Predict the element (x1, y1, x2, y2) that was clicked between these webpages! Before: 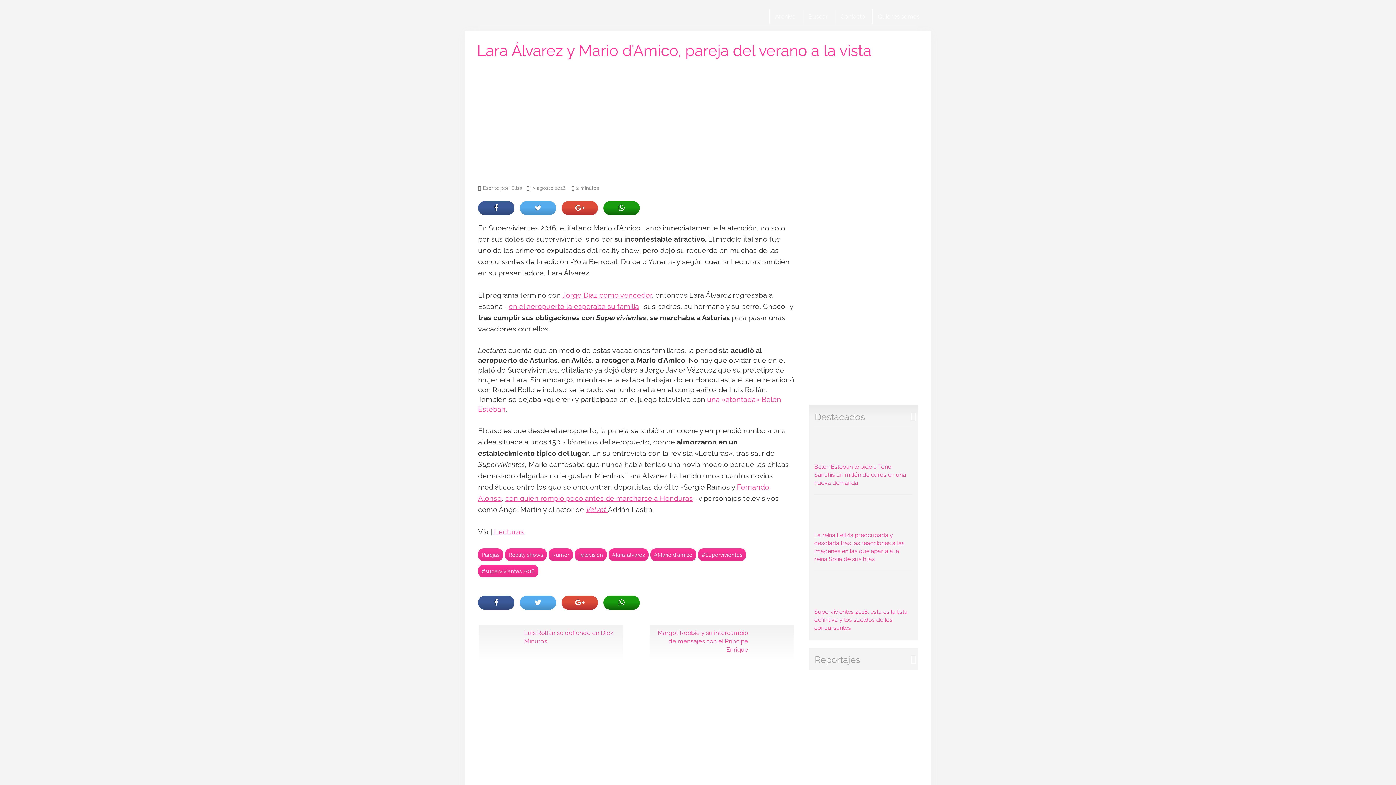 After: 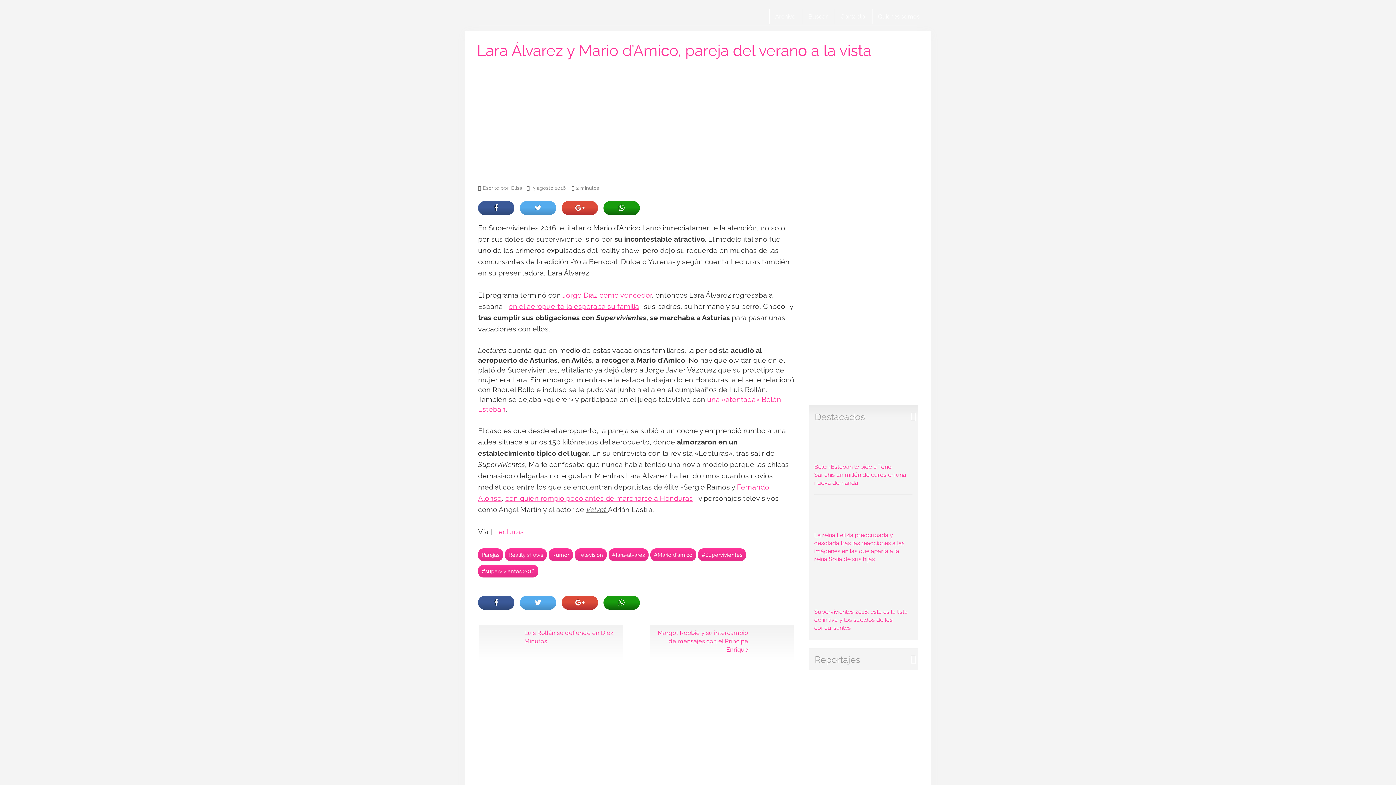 Action: label: Velvet  bbox: (586, 505, 608, 514)